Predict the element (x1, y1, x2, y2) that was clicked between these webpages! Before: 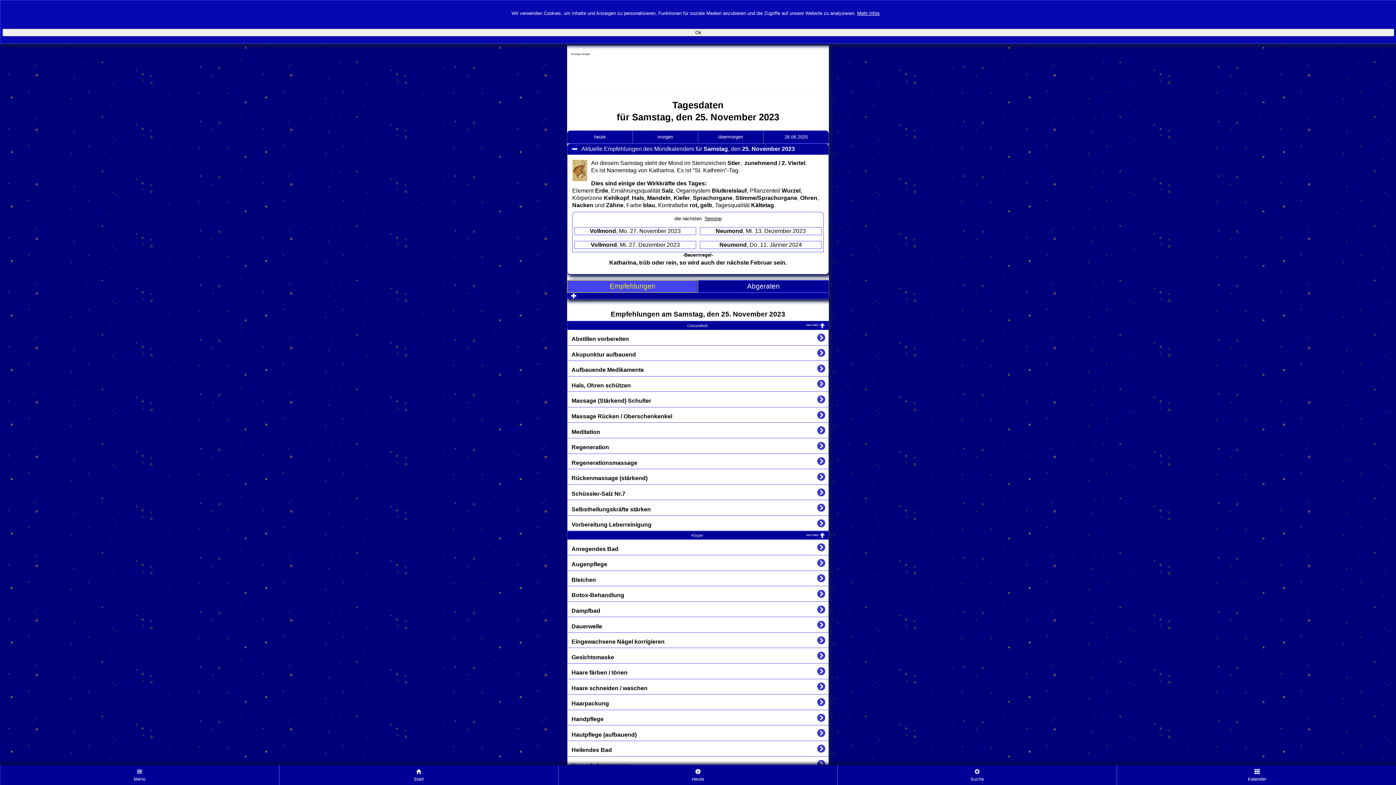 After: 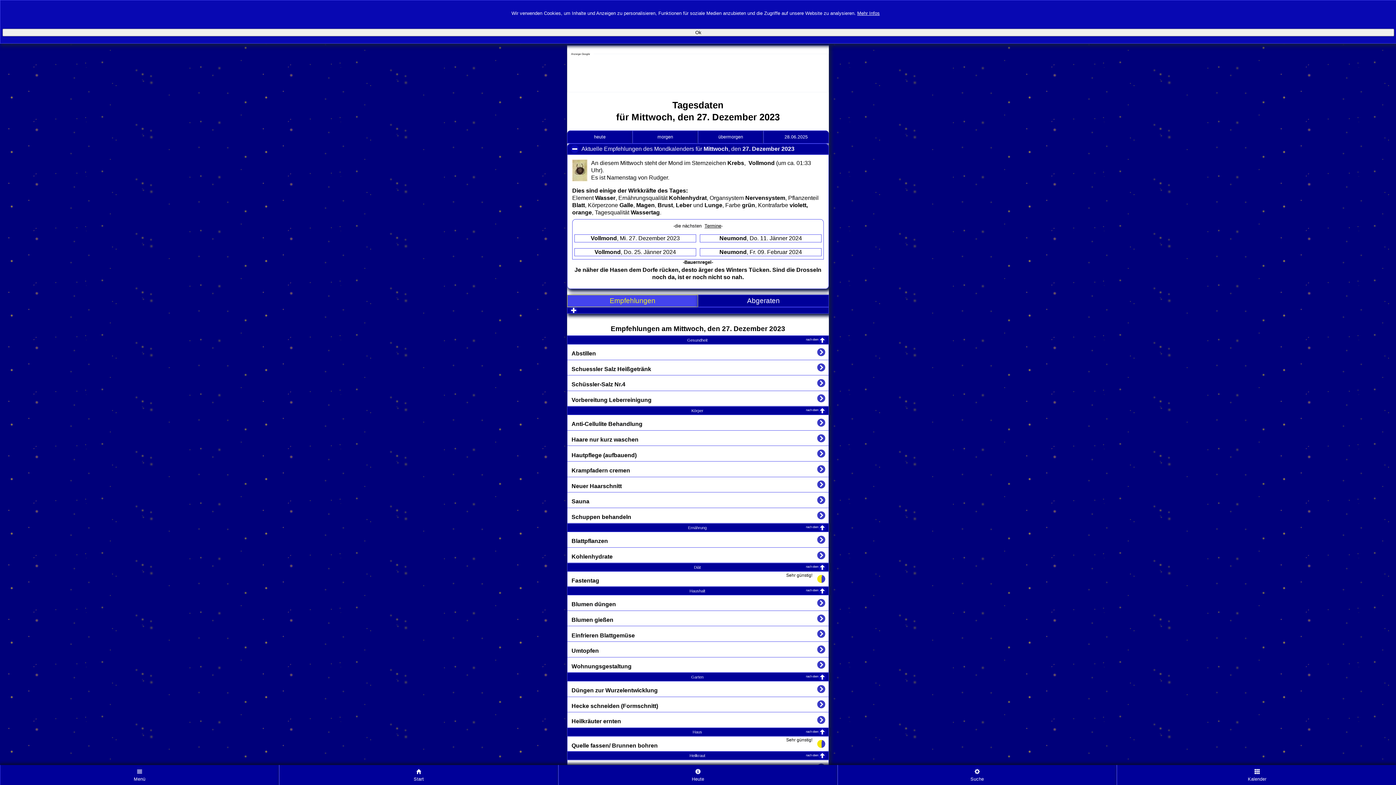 Action: label: Vollmond, Mi. 27. Dezember 2023 bbox: (574, 241, 696, 249)